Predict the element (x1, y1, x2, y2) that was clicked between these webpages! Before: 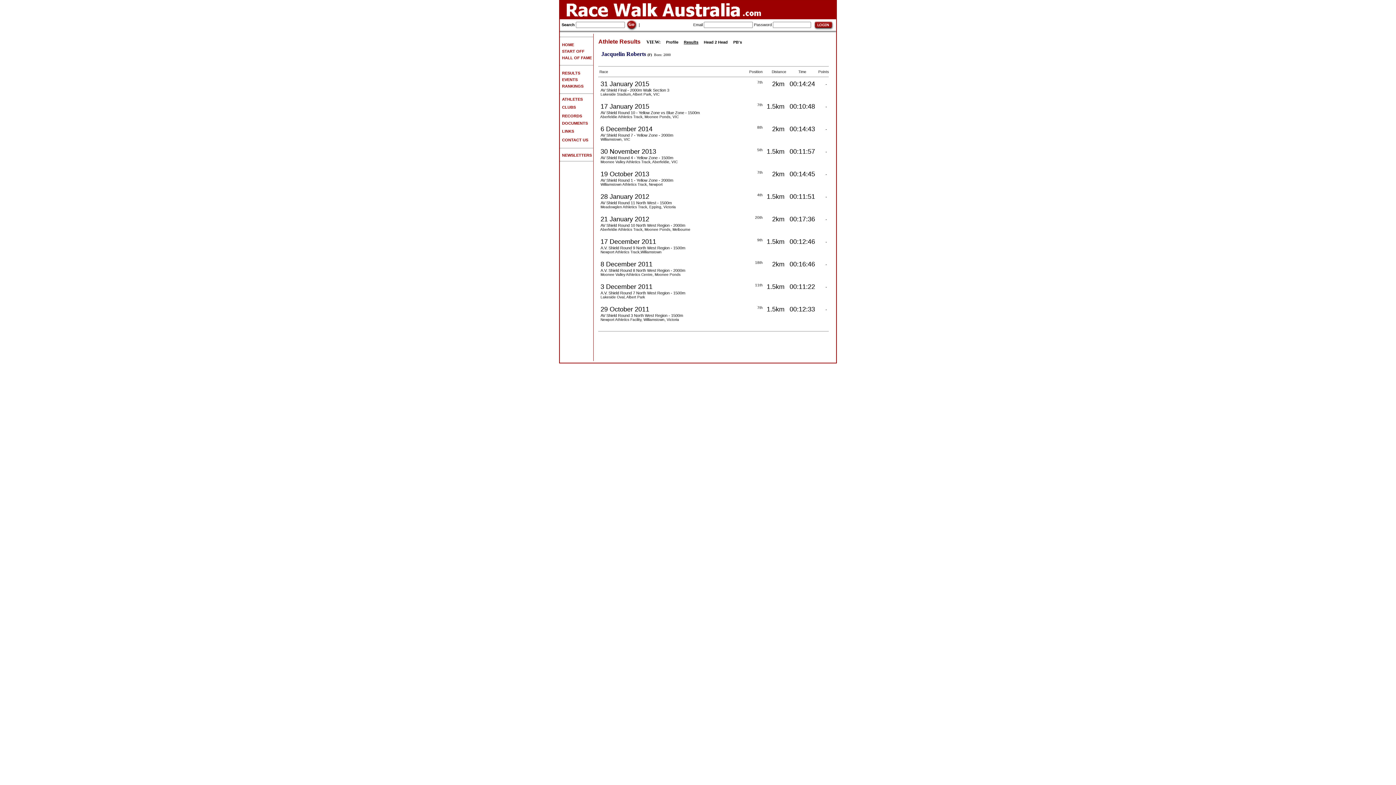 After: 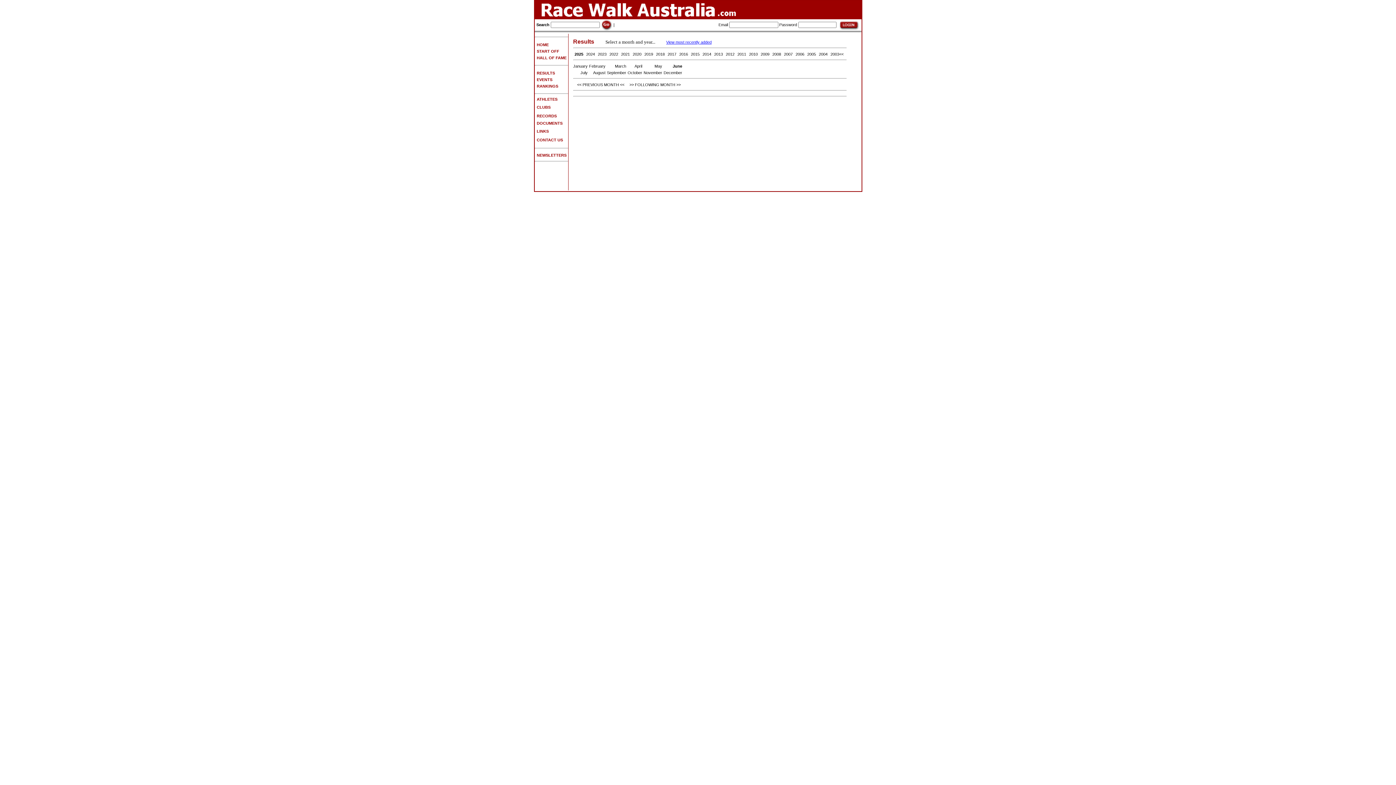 Action: bbox: (560, 70, 580, 75) label:   RESULTS